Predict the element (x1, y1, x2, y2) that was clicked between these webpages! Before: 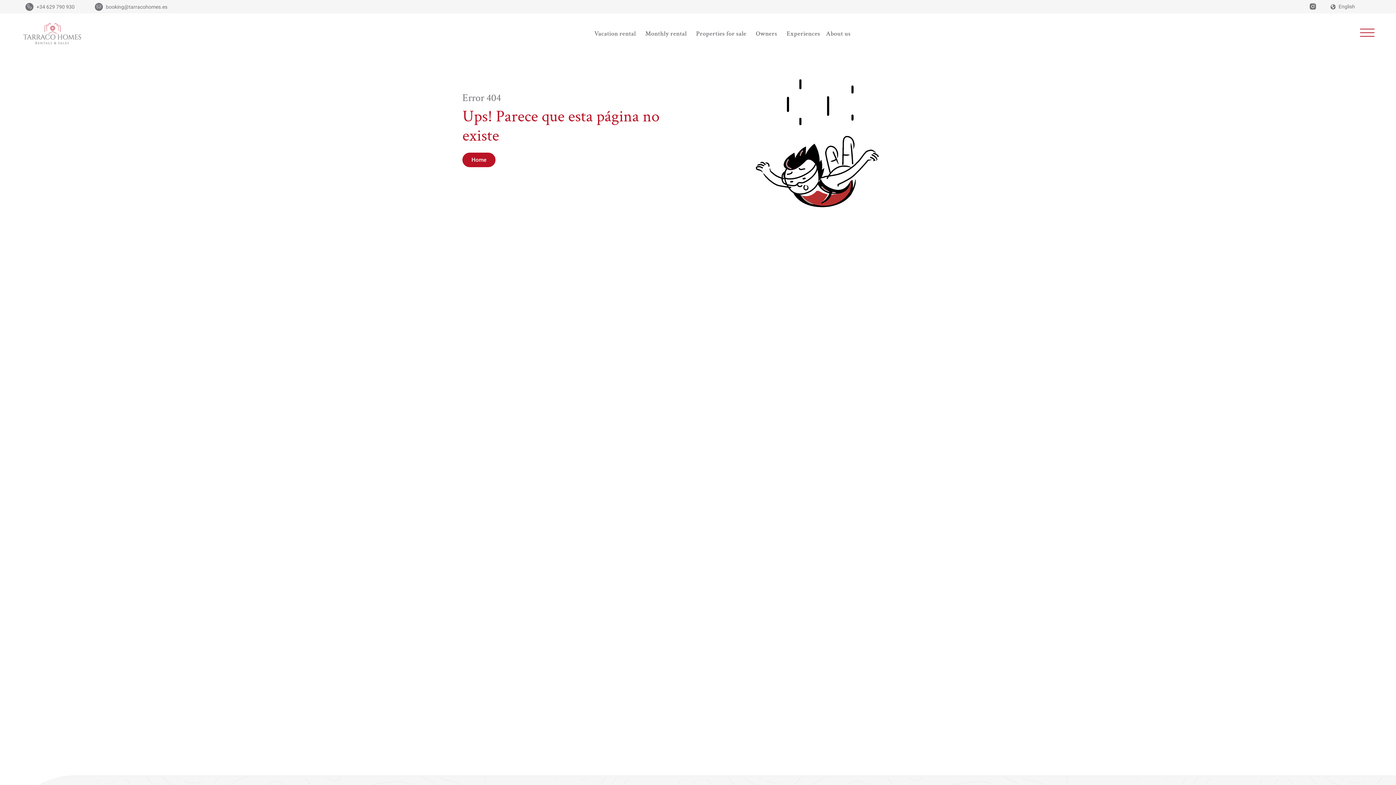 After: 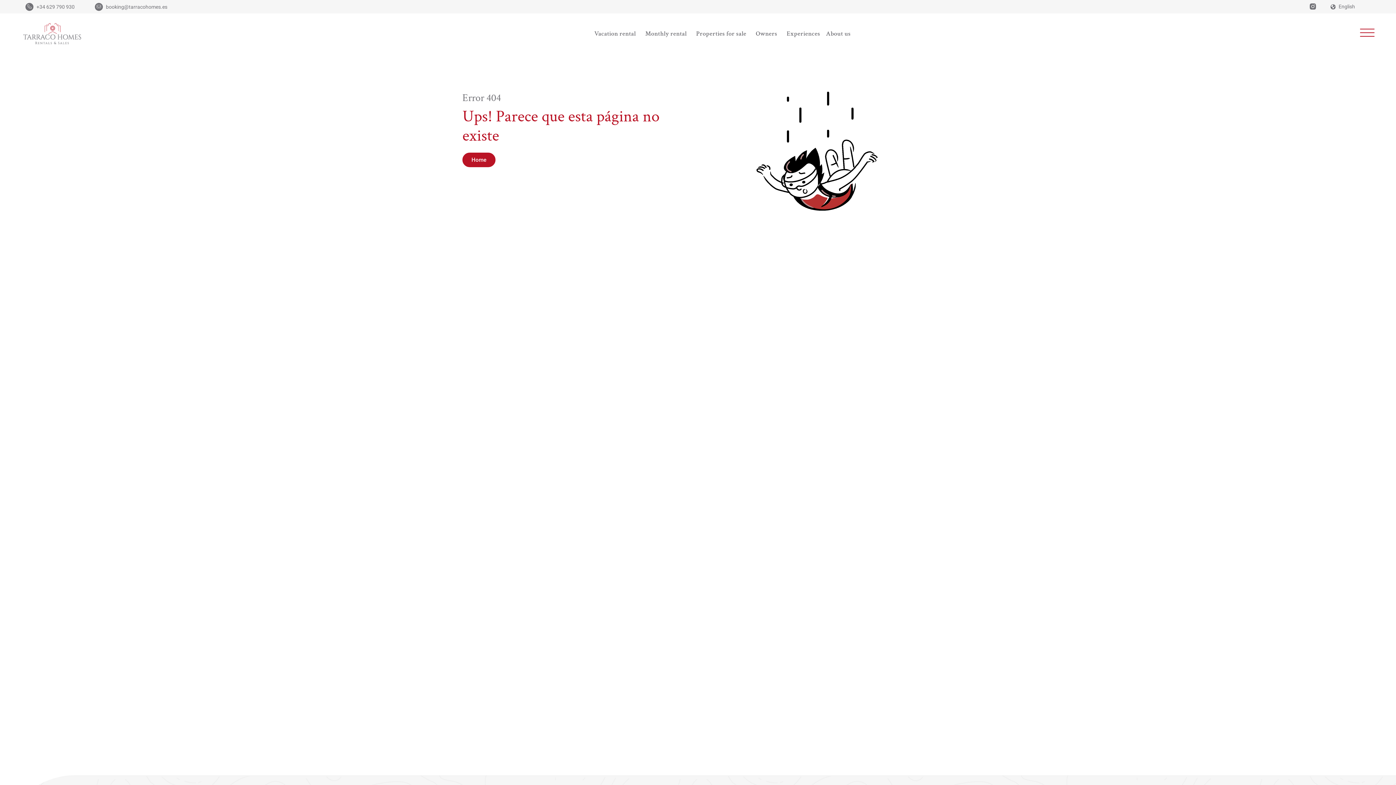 Action: label: booking@tarracohomes.es bbox: (105, 2, 167, 11)